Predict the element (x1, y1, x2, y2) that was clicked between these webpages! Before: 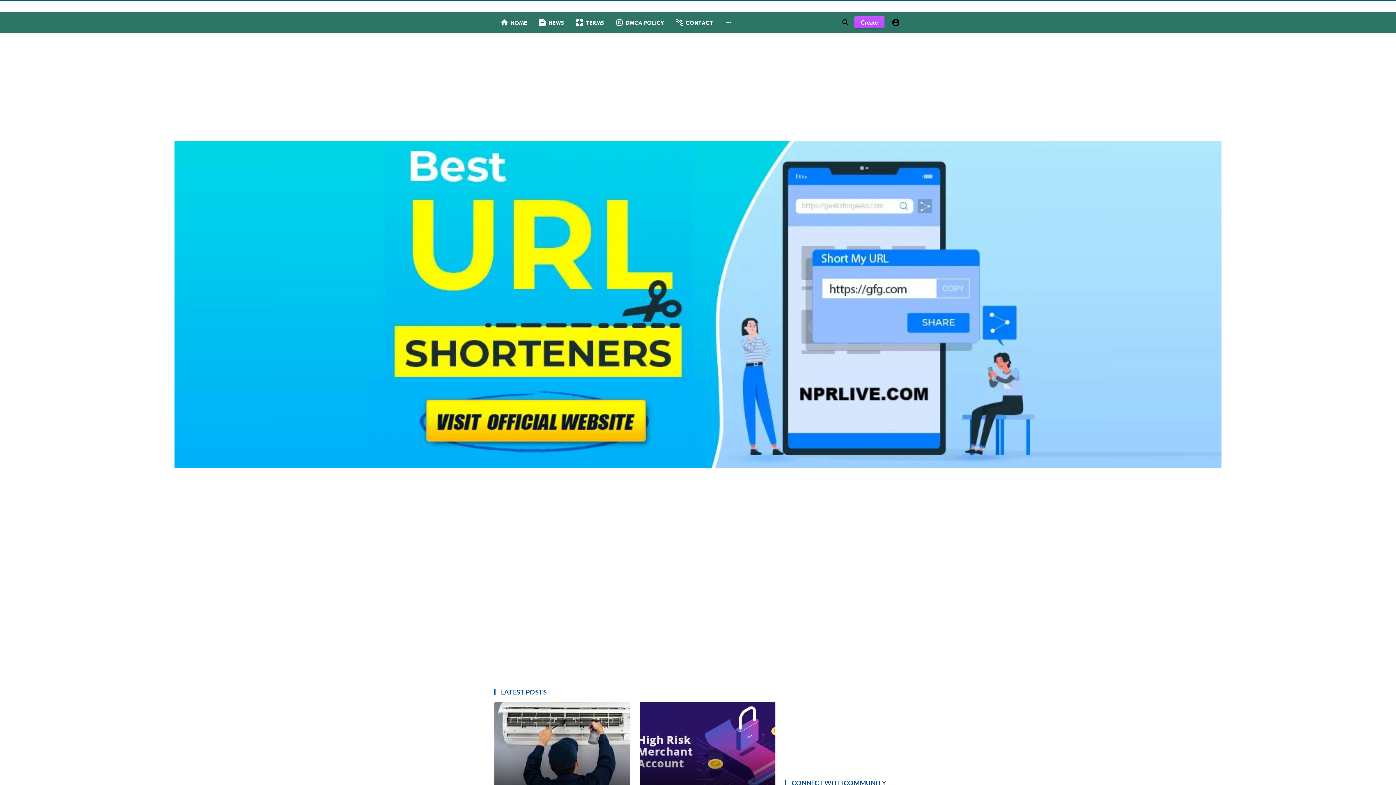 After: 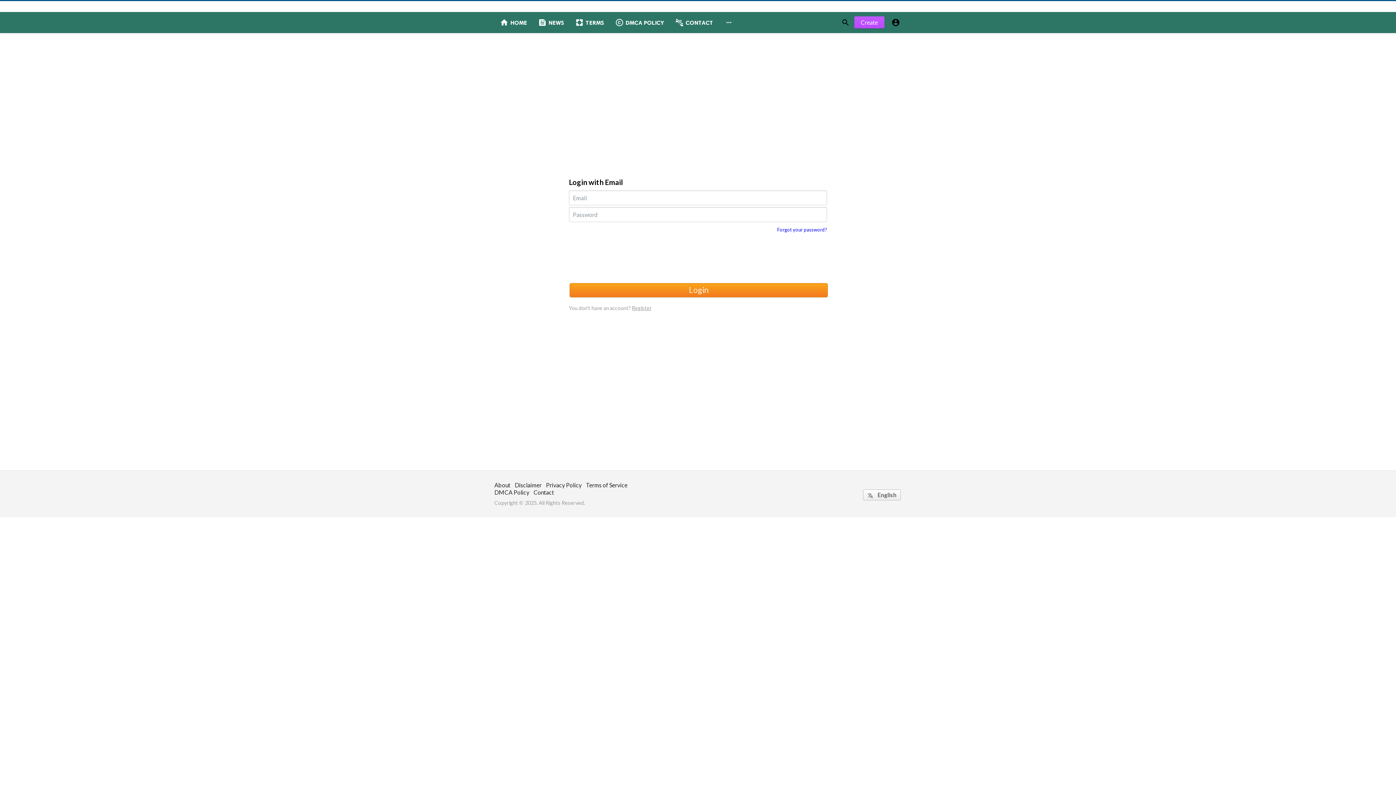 Action: bbox: (854, 16, 884, 28) label: Create